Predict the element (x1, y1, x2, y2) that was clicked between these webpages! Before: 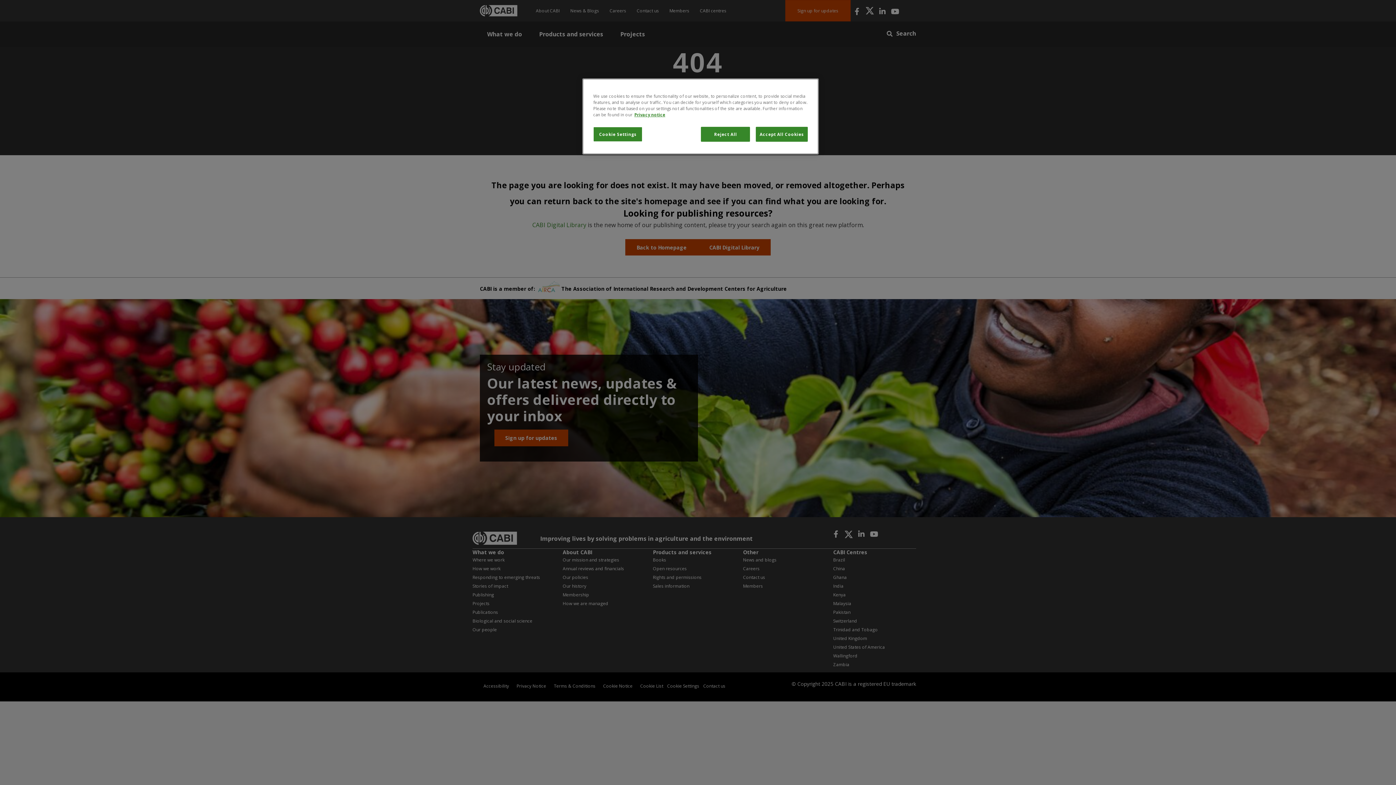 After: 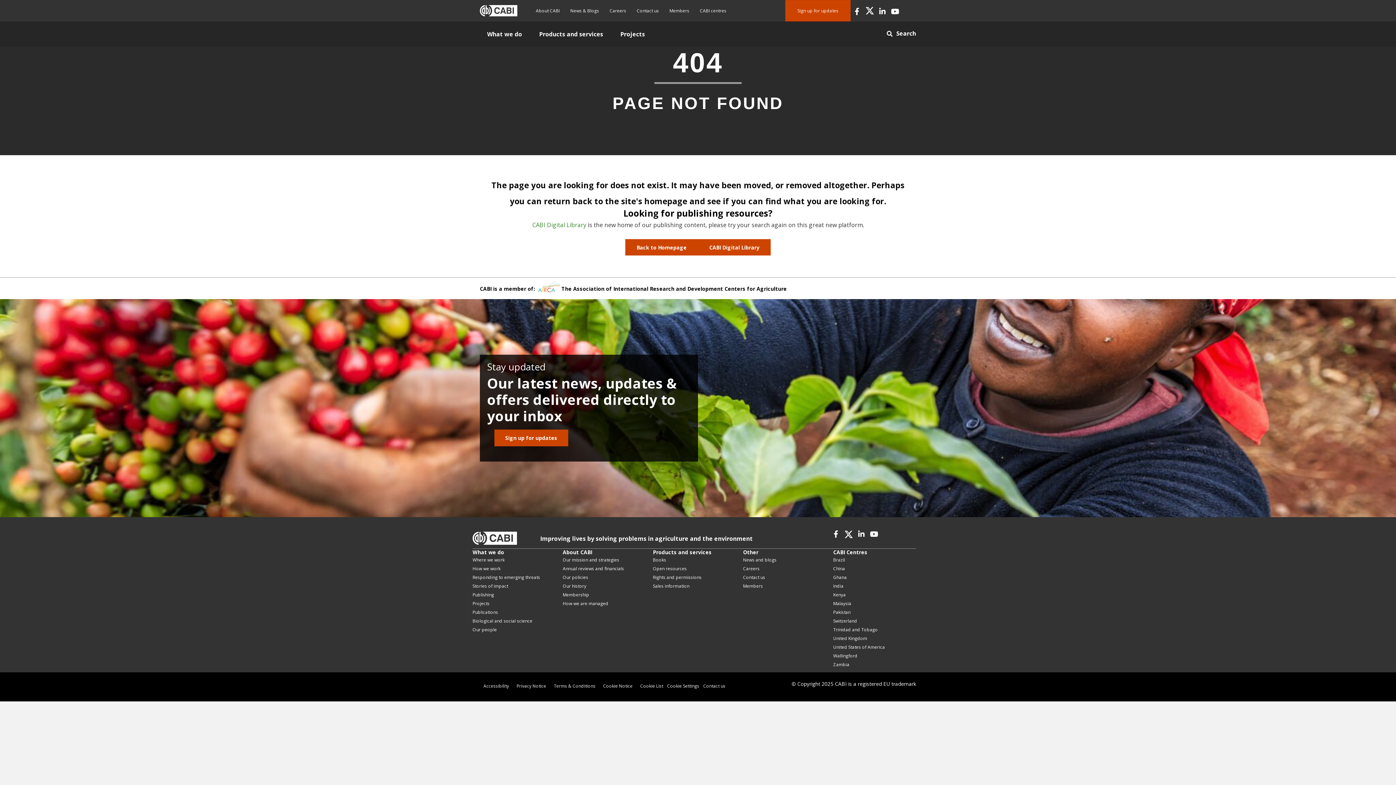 Action: bbox: (701, 126, 750, 141) label: Reject All